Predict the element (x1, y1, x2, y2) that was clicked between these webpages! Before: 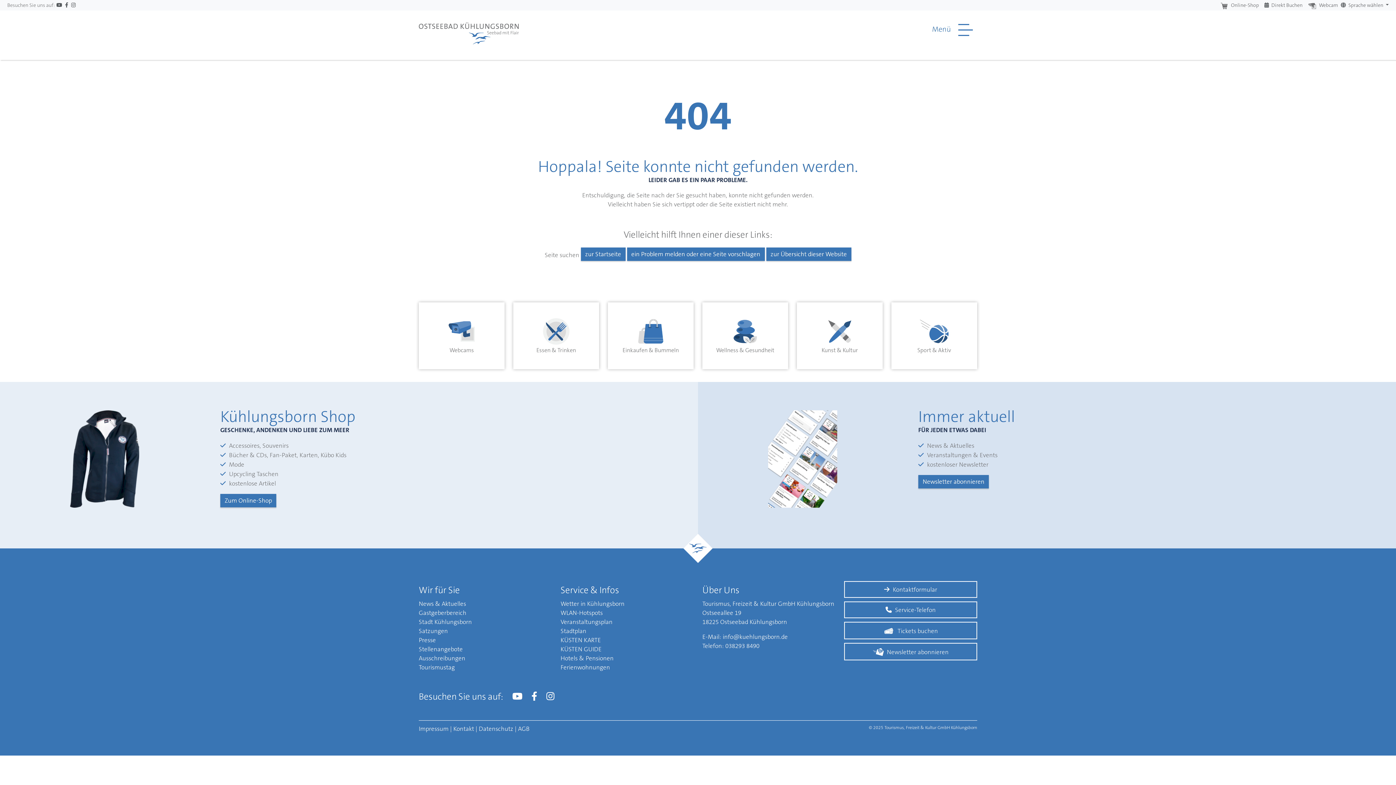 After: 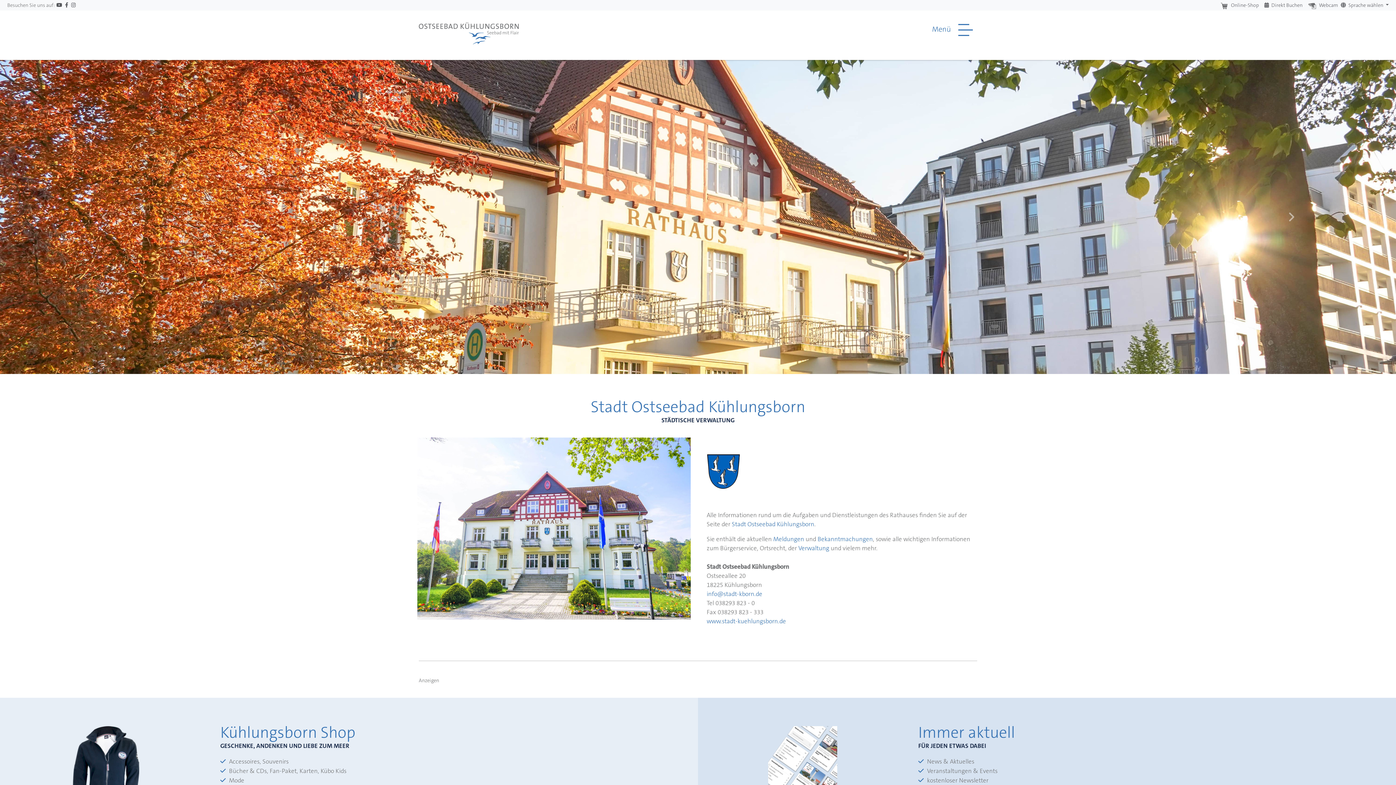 Action: bbox: (418, 618, 472, 626) label: Stadt Kühlungsborn